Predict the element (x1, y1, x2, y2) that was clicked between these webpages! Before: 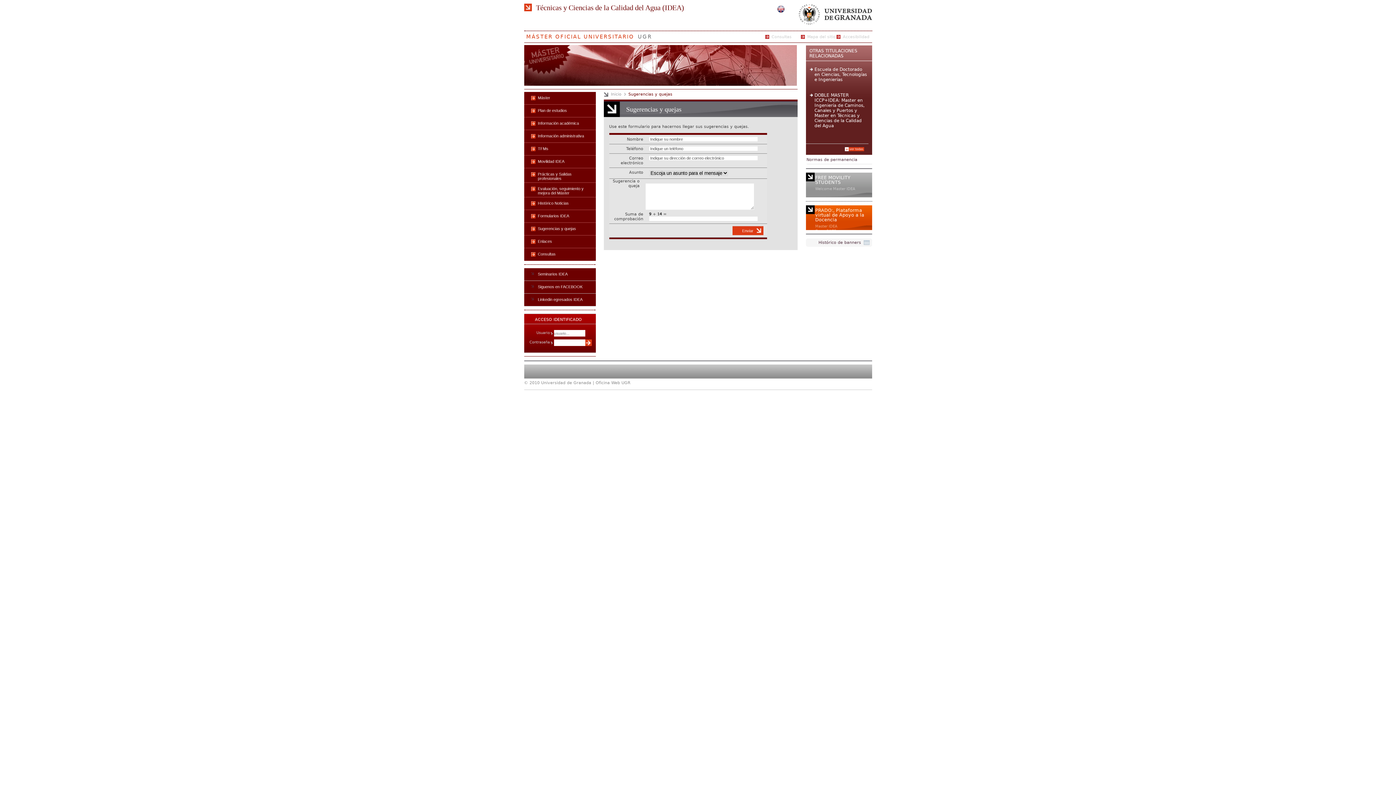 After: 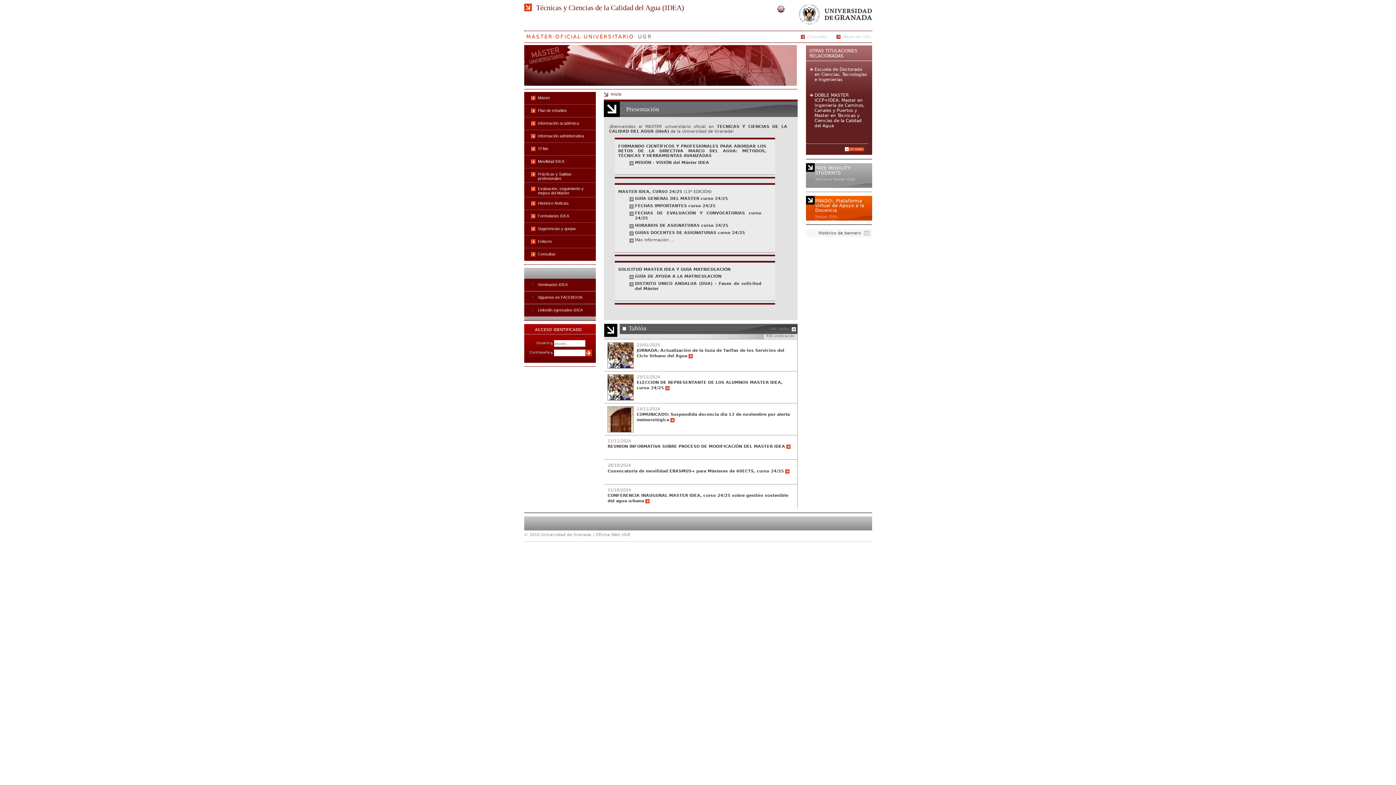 Action: bbox: (524, 3, 796, 32) label: Técnicas y Ciencias de la Calidad del Agua (IDEA)
